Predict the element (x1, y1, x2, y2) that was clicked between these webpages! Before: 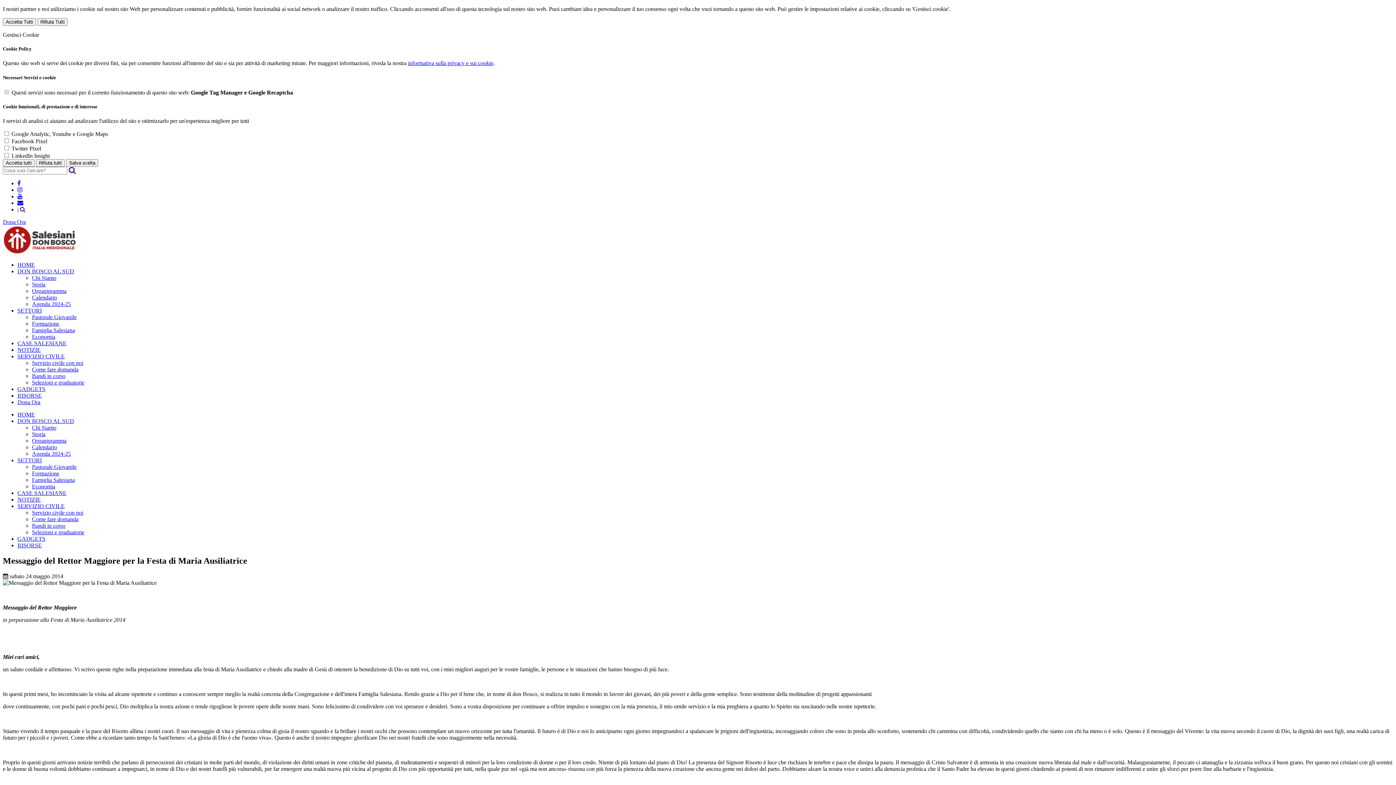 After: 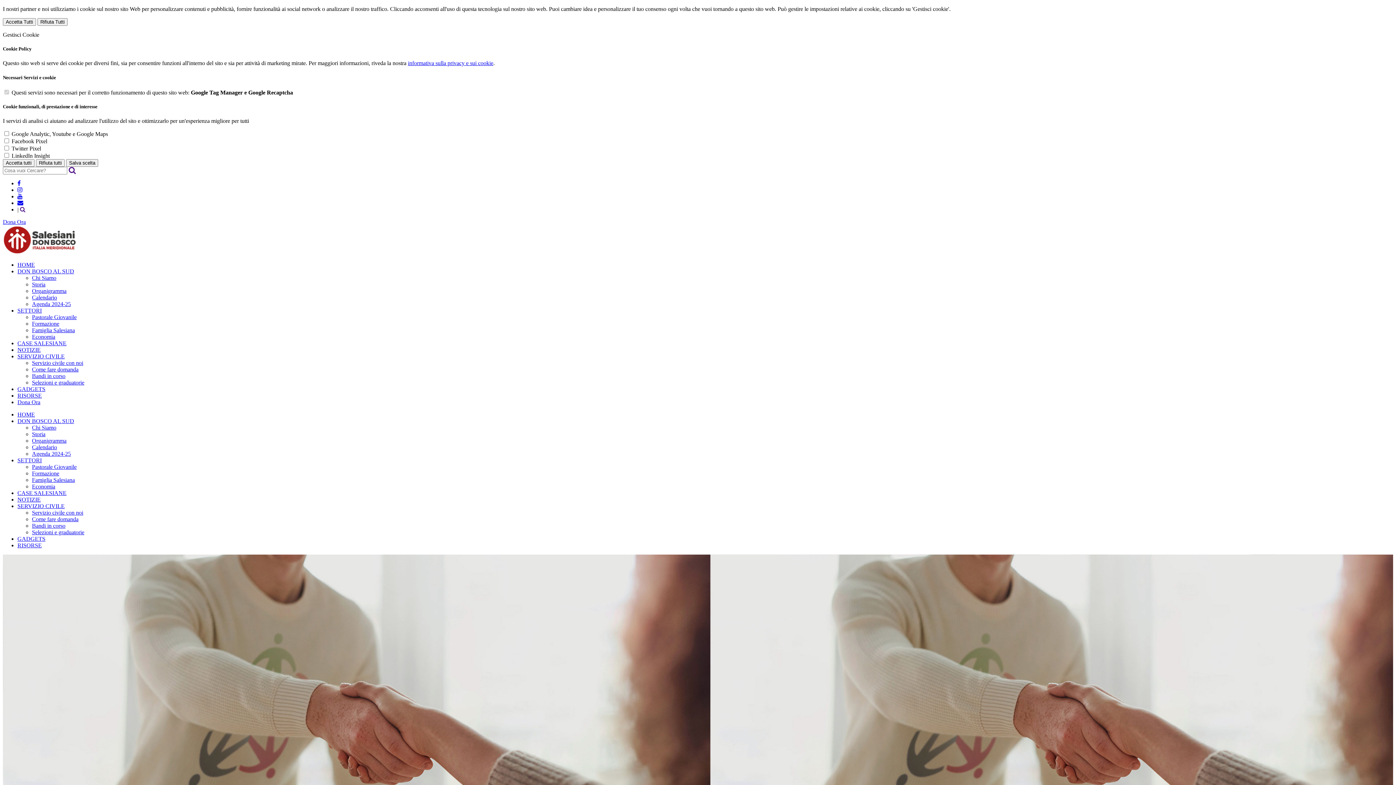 Action: bbox: (32, 529, 84, 535) label: Selezioni e graduatorie